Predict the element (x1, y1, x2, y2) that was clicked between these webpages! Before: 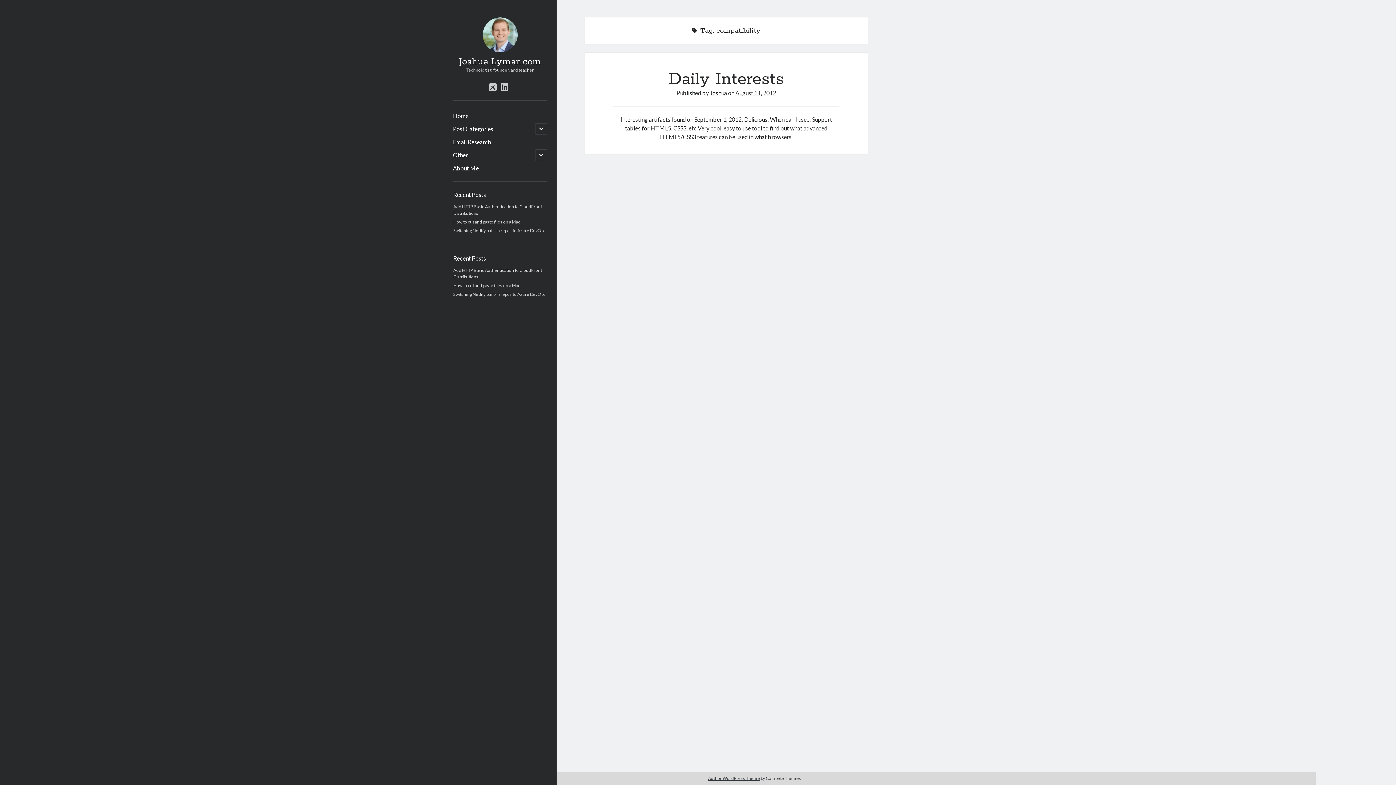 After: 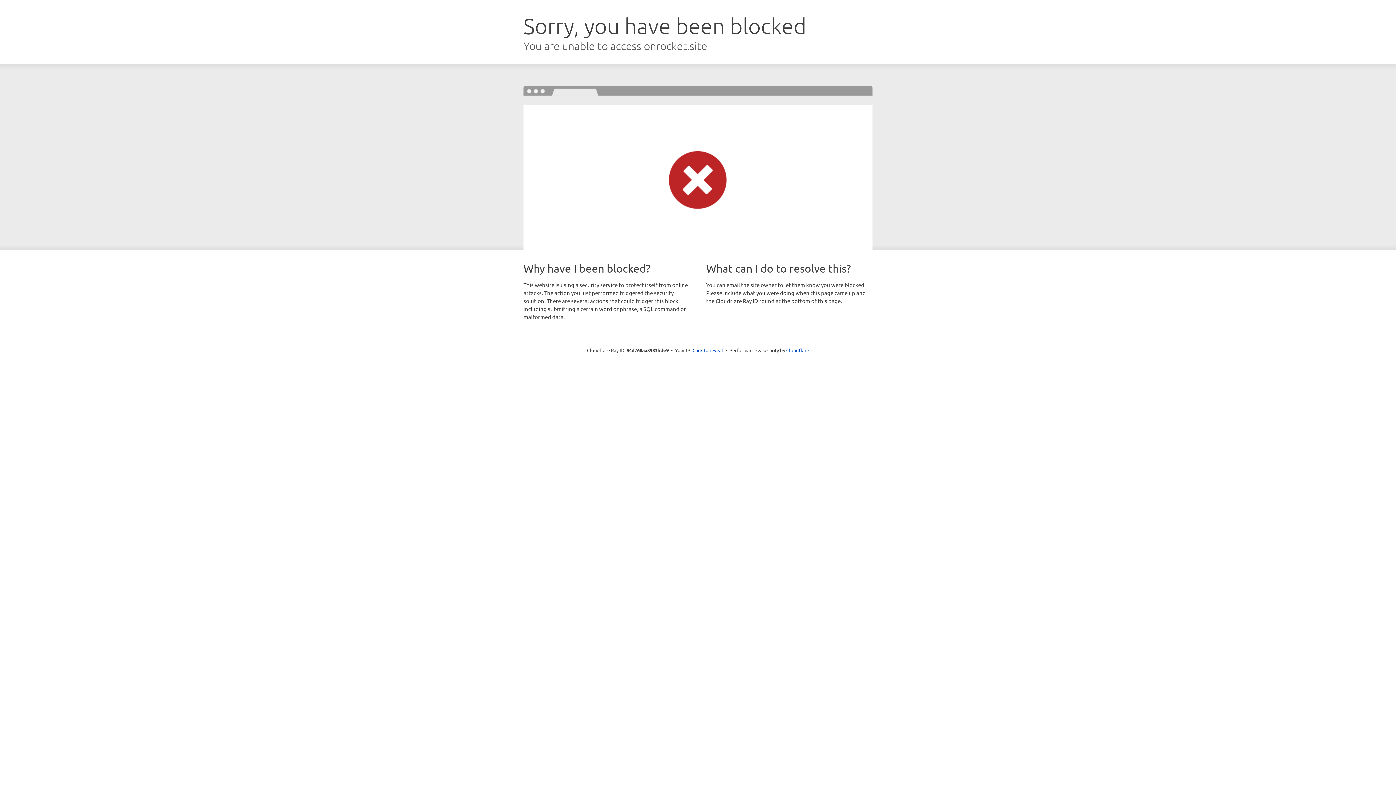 Action: label: Author WordPress Theme bbox: (708, 776, 760, 781)